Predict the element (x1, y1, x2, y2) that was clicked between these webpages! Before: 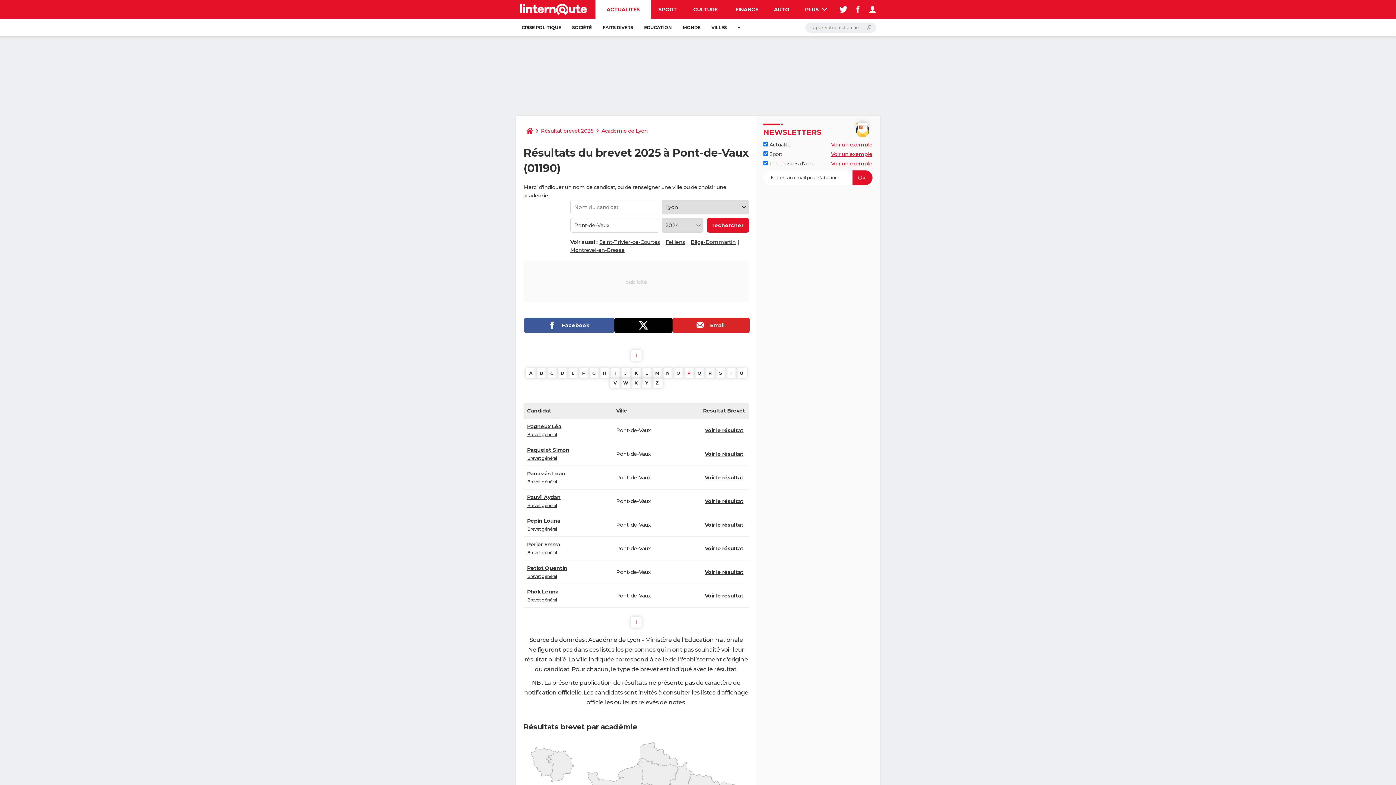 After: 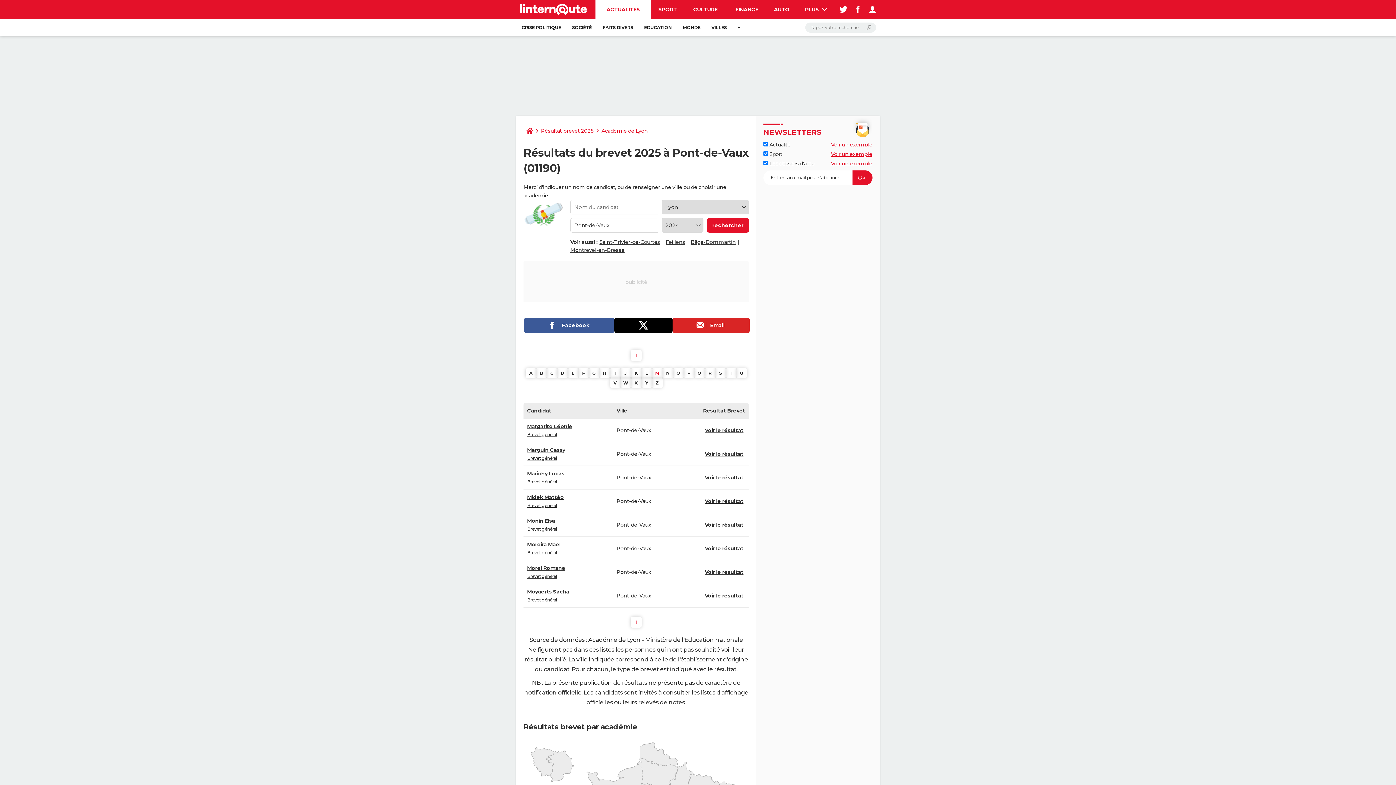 Action: bbox: (652, 368, 662, 378) label: M